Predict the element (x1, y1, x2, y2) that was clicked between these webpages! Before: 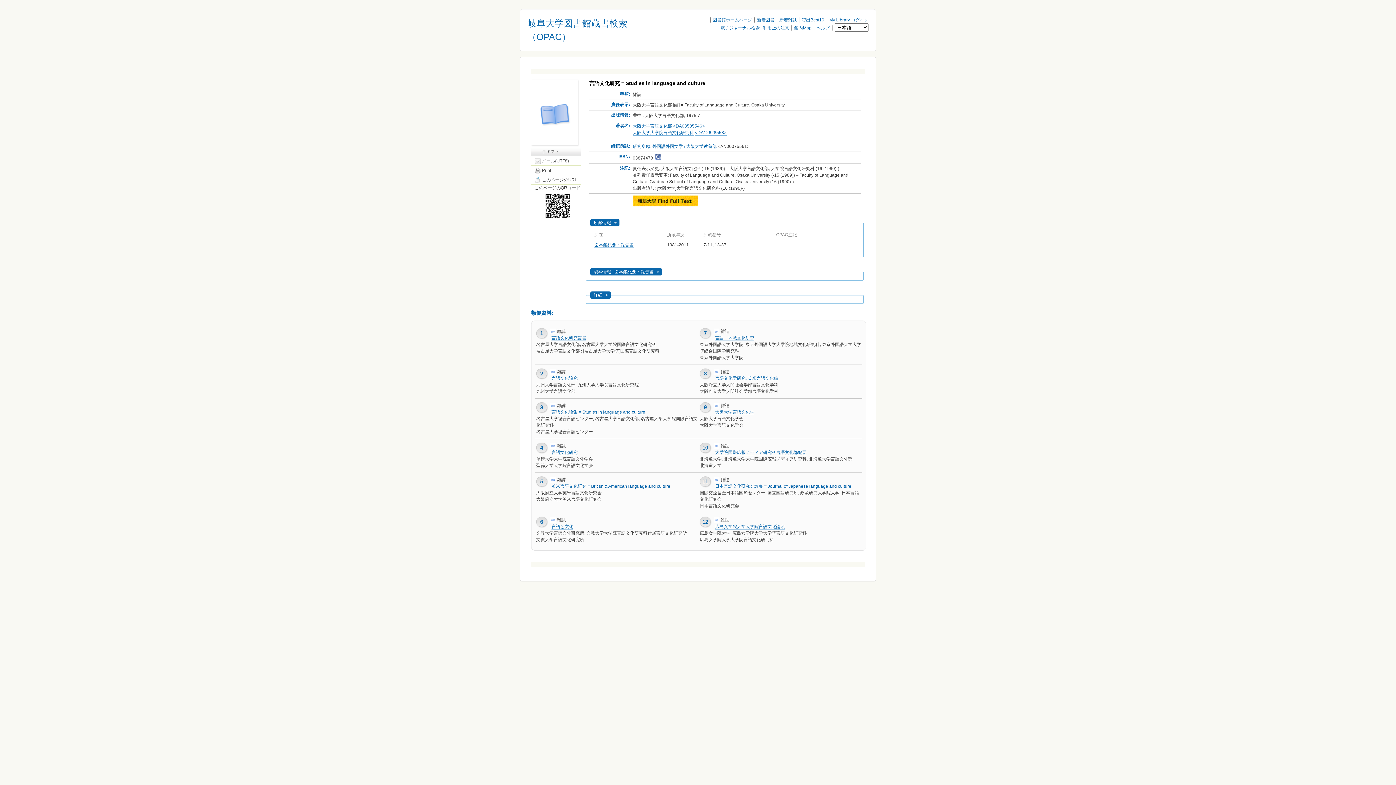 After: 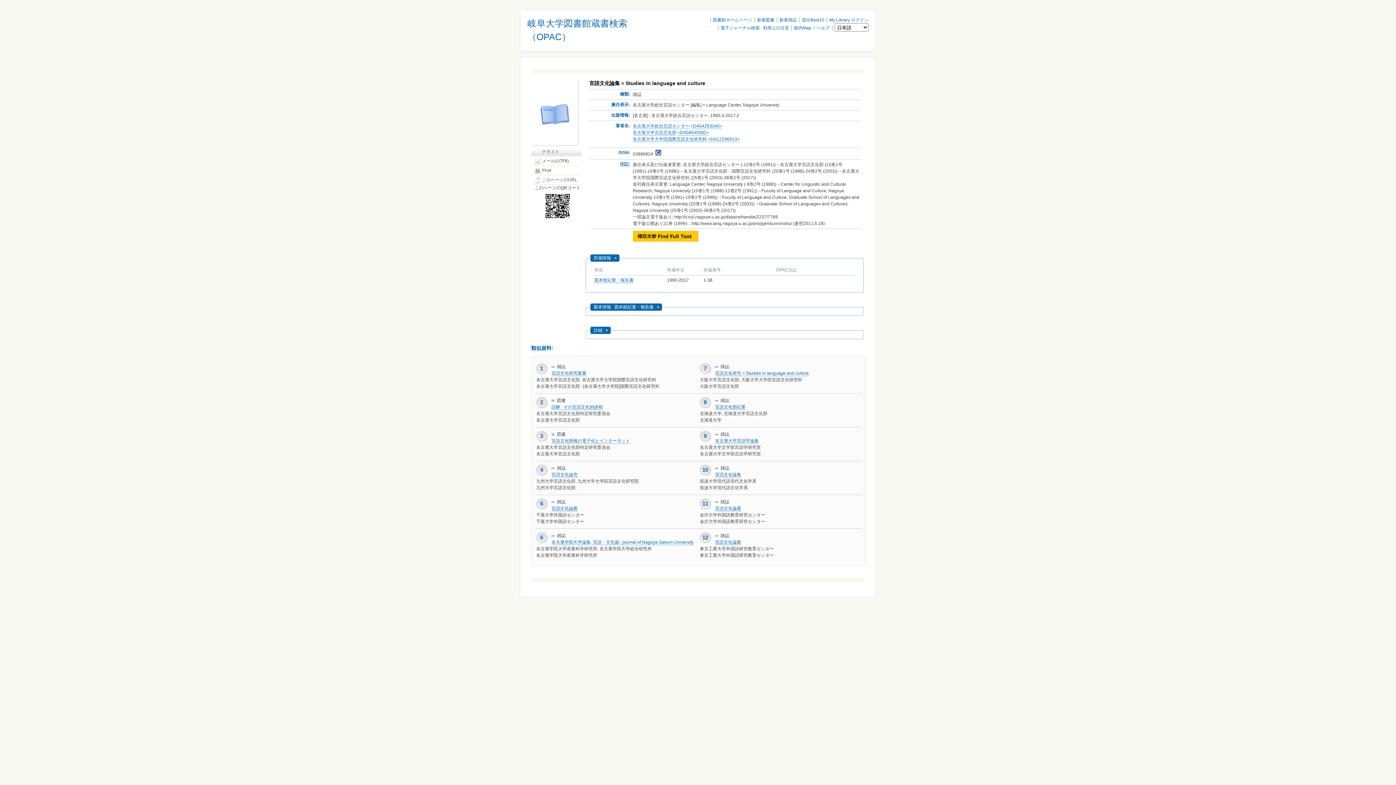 Action: bbox: (551, 446, 645, 452) label: 言語文化論集 = Studies in language and culture